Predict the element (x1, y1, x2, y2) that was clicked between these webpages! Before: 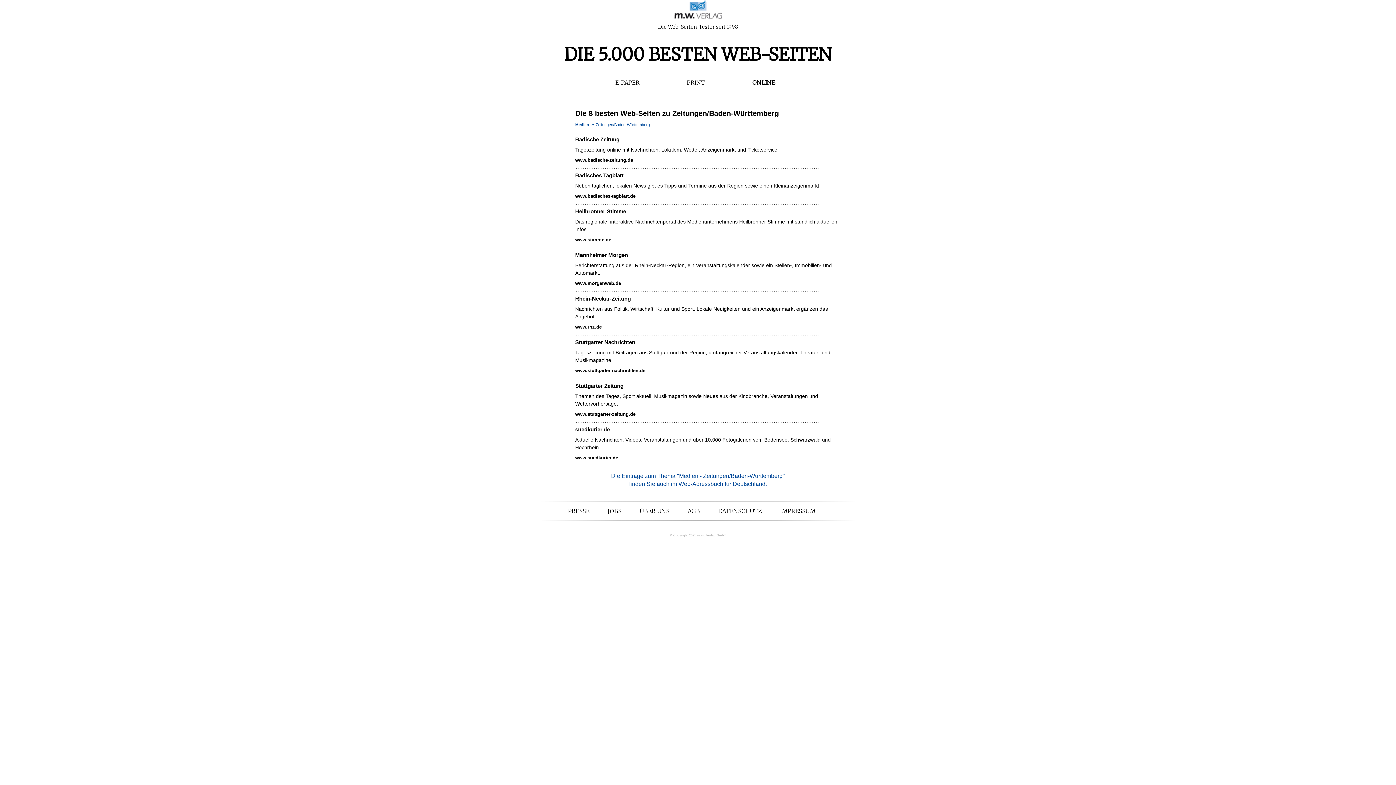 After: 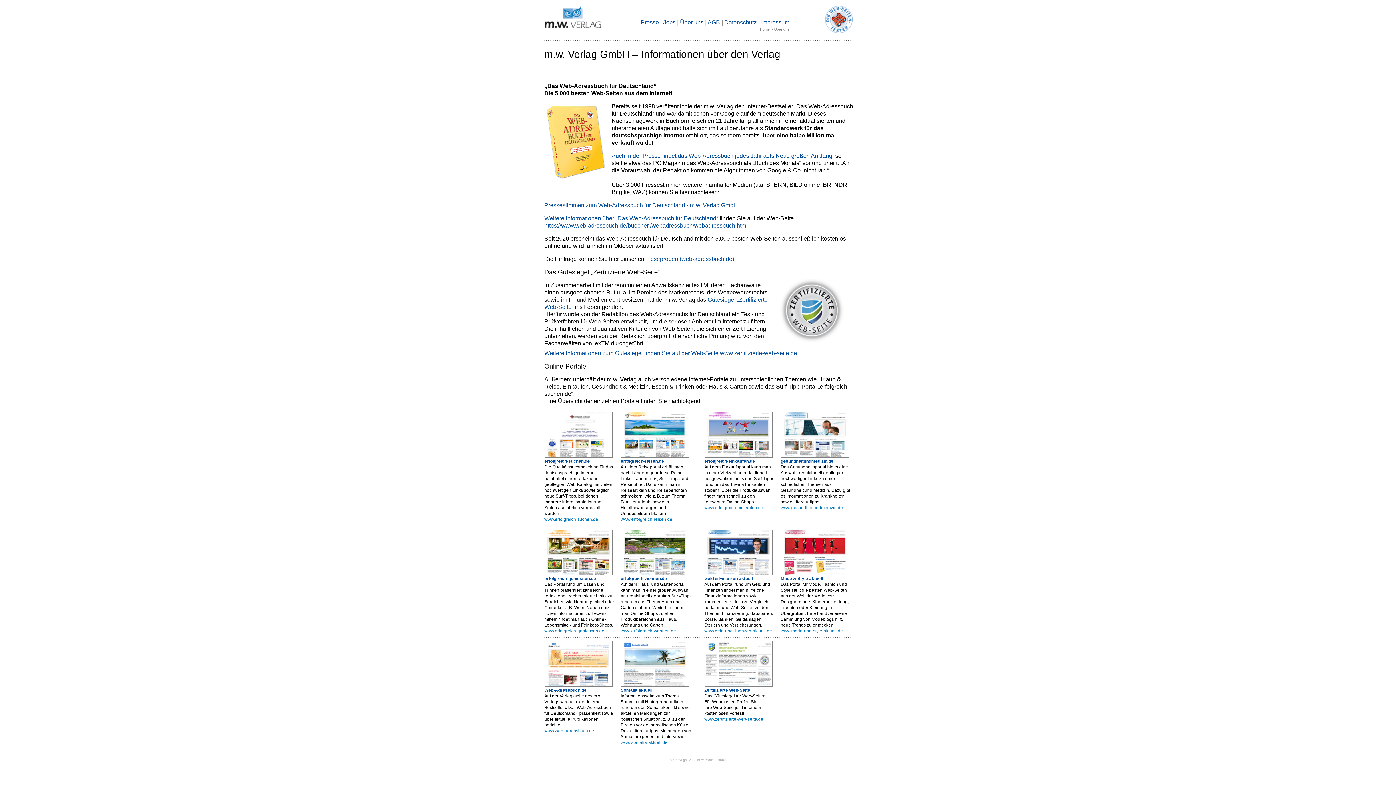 Action: bbox: (639, 507, 669, 514) label: ÜBER UNS